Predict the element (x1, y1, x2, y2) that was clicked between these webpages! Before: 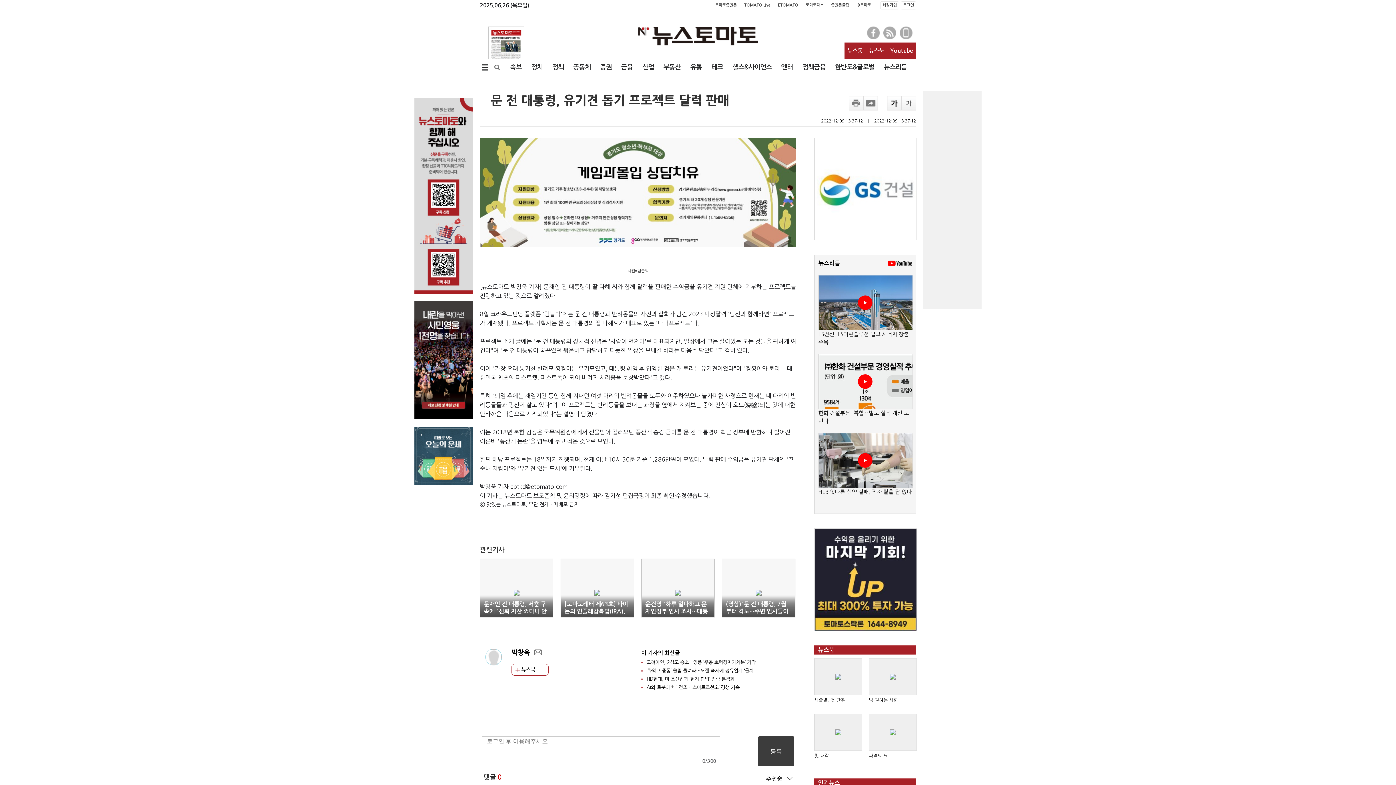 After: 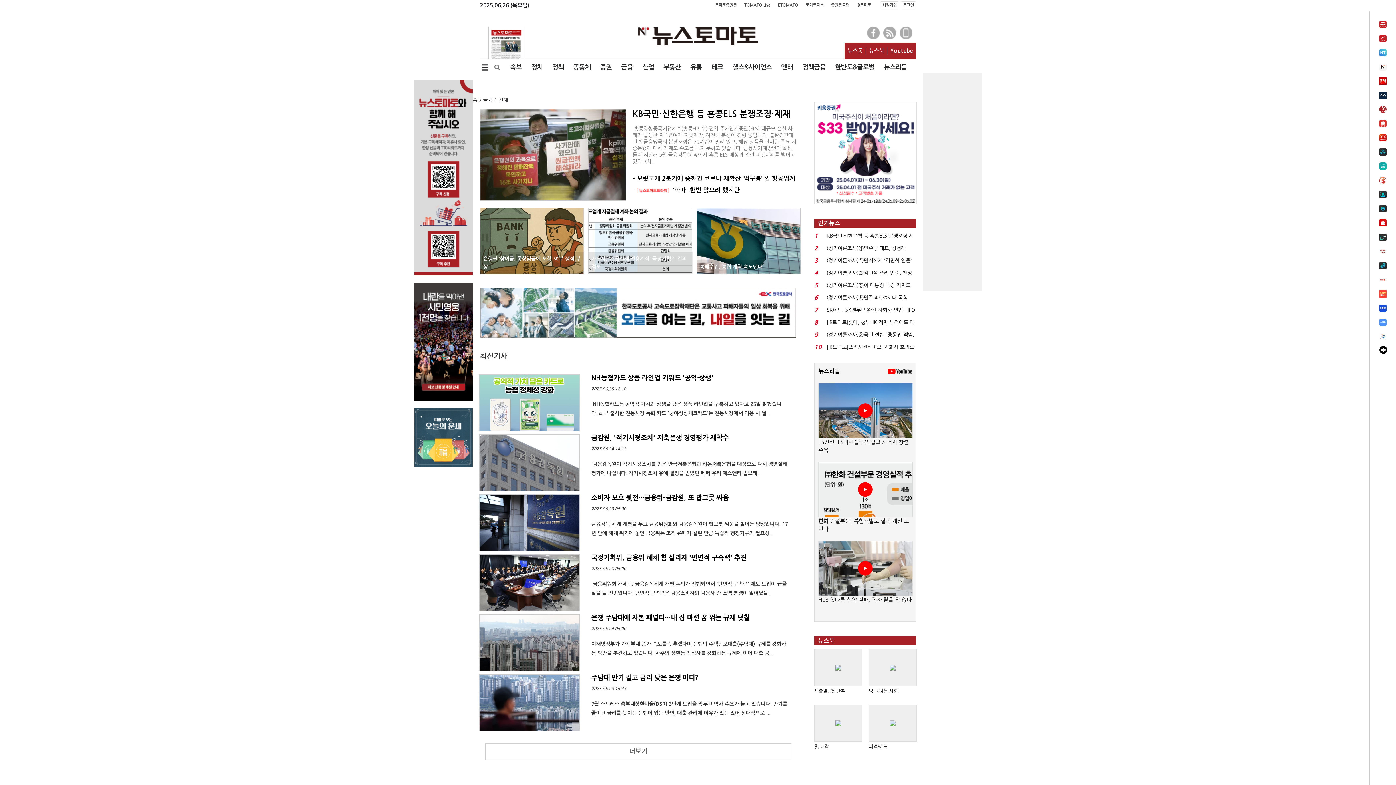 Action: label: 금융 bbox: (616, 59, 637, 75)